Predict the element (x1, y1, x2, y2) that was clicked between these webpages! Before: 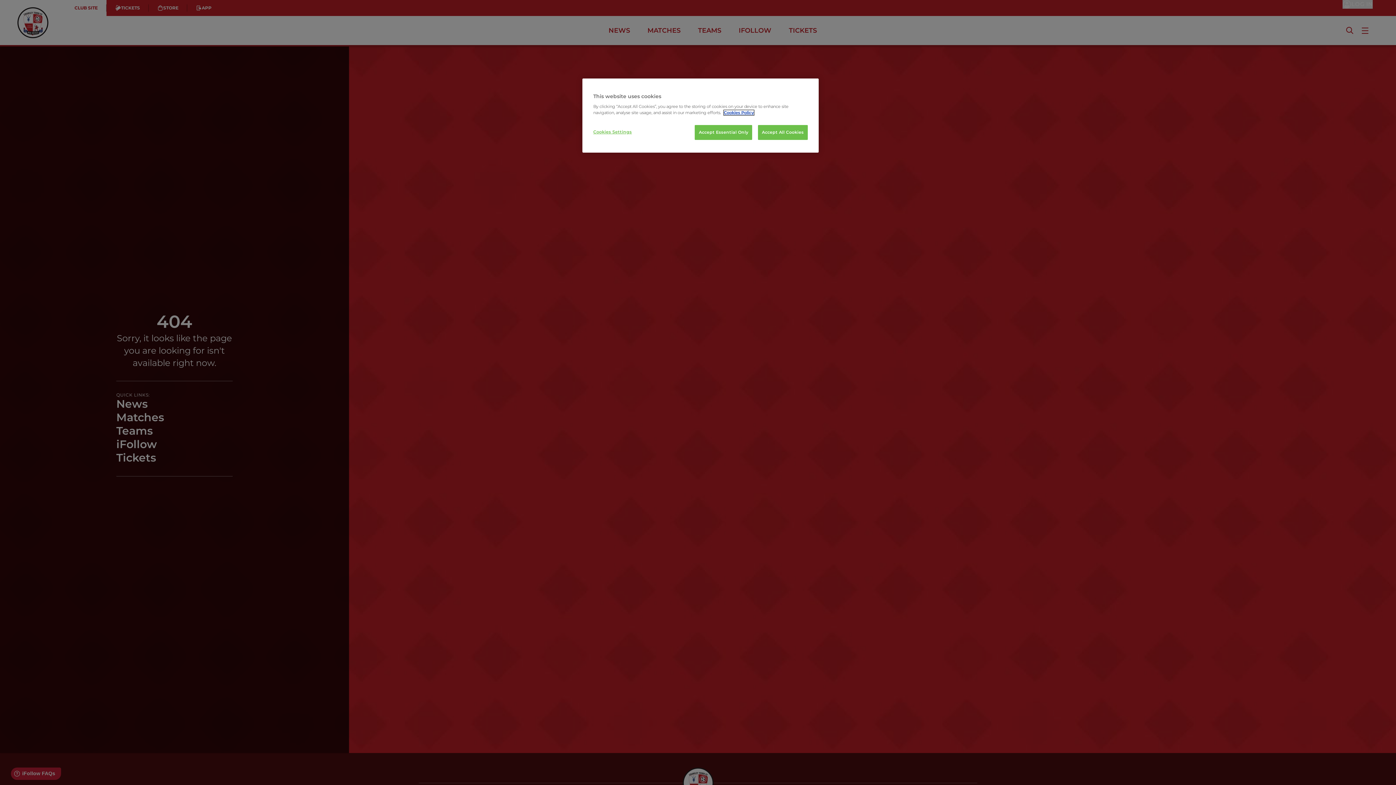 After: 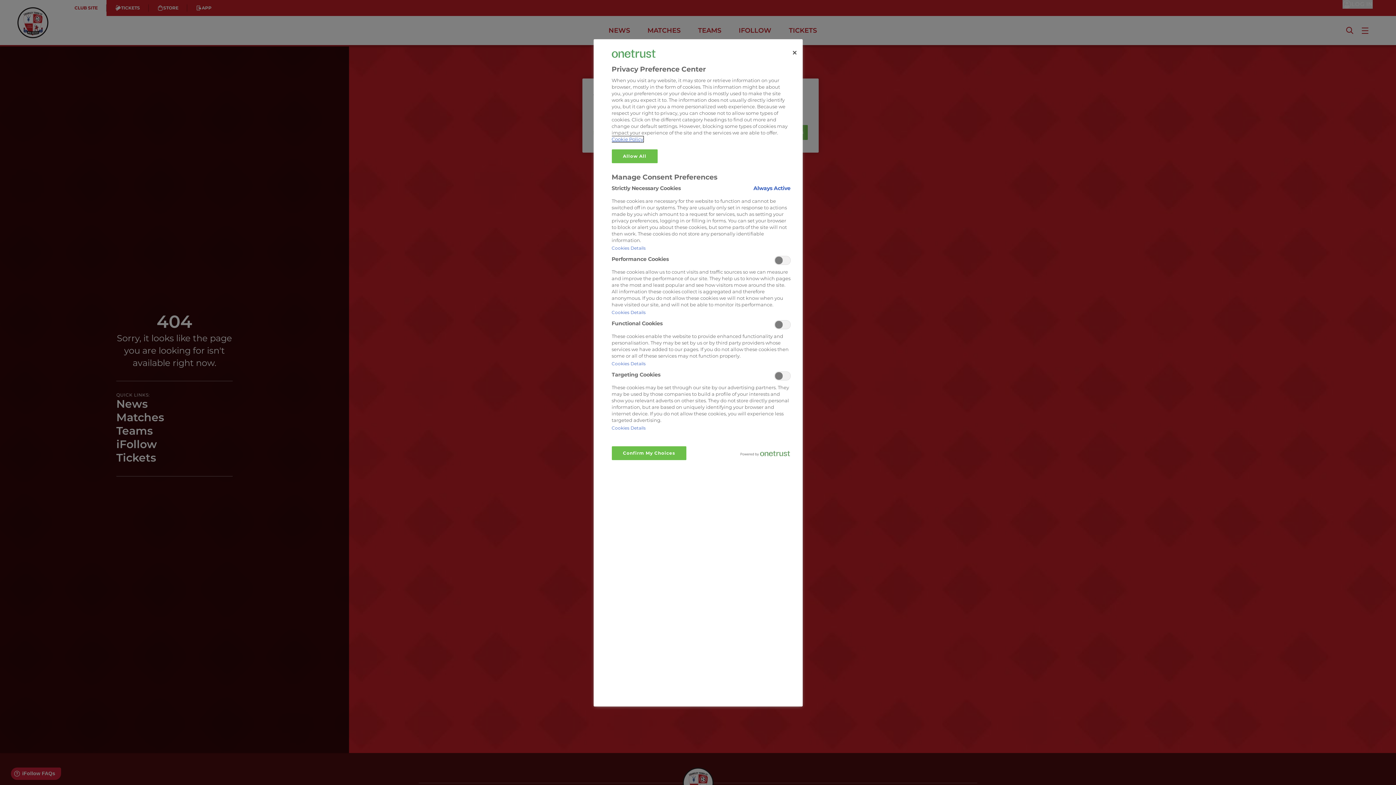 Action: label: Cookies Settings bbox: (593, 125, 642, 139)